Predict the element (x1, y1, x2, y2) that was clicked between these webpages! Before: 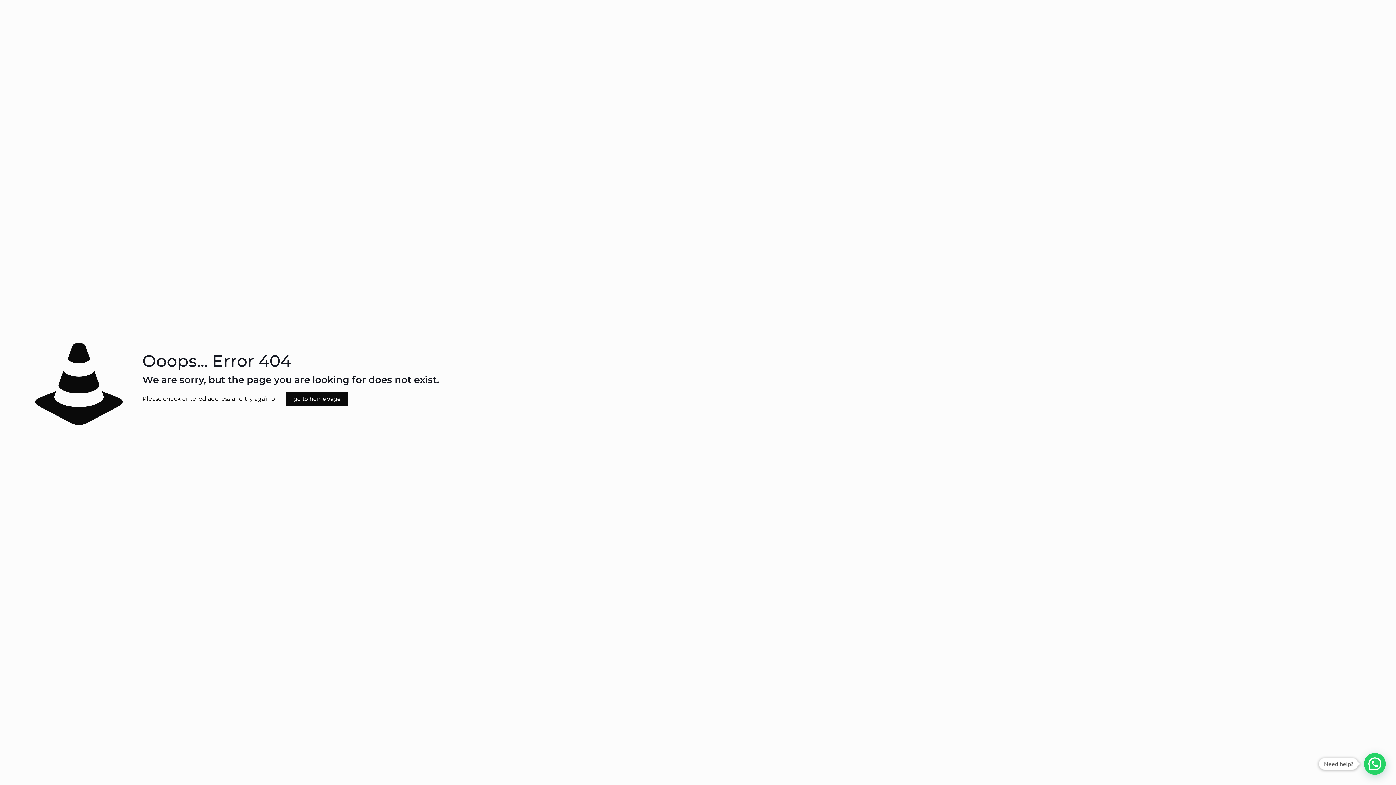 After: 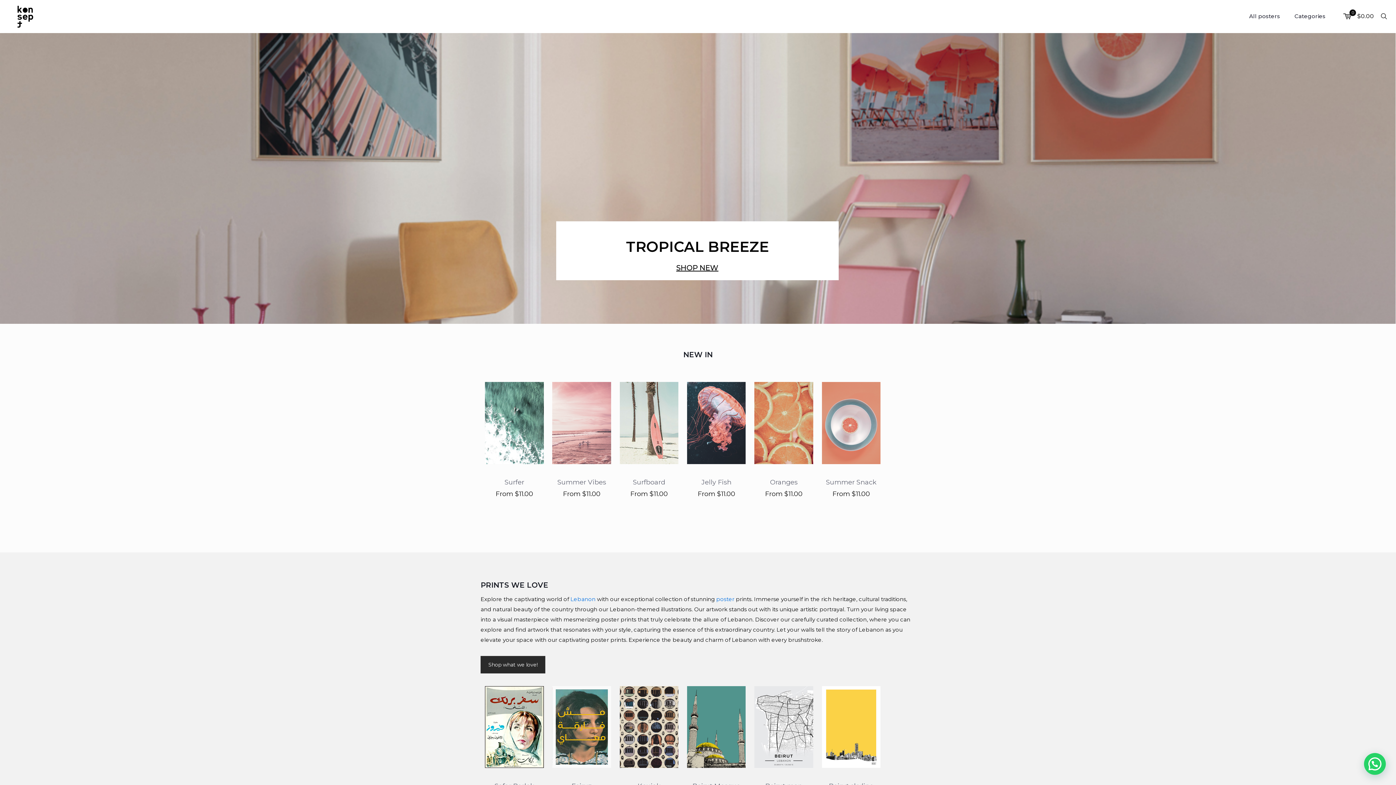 Action: bbox: (286, 392, 348, 406) label: go to homepage